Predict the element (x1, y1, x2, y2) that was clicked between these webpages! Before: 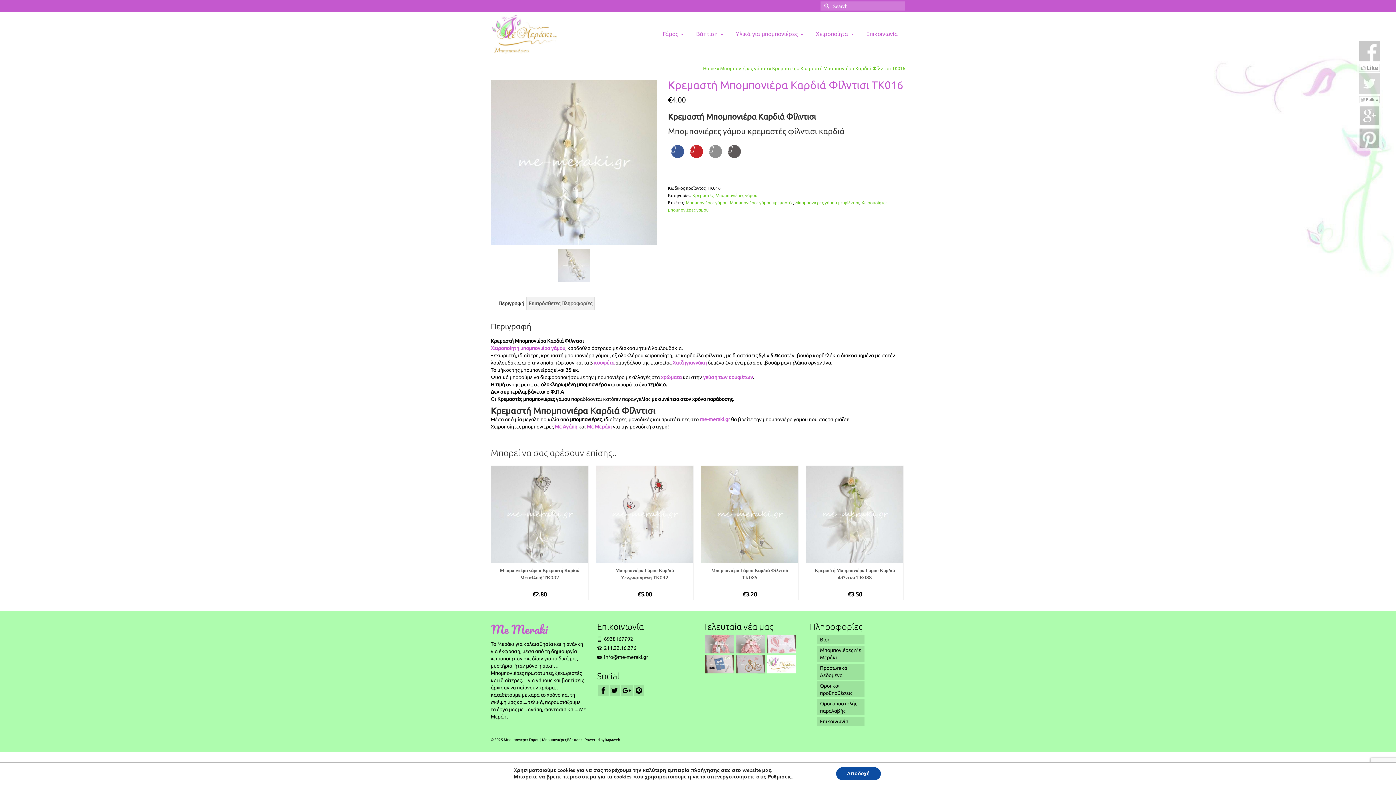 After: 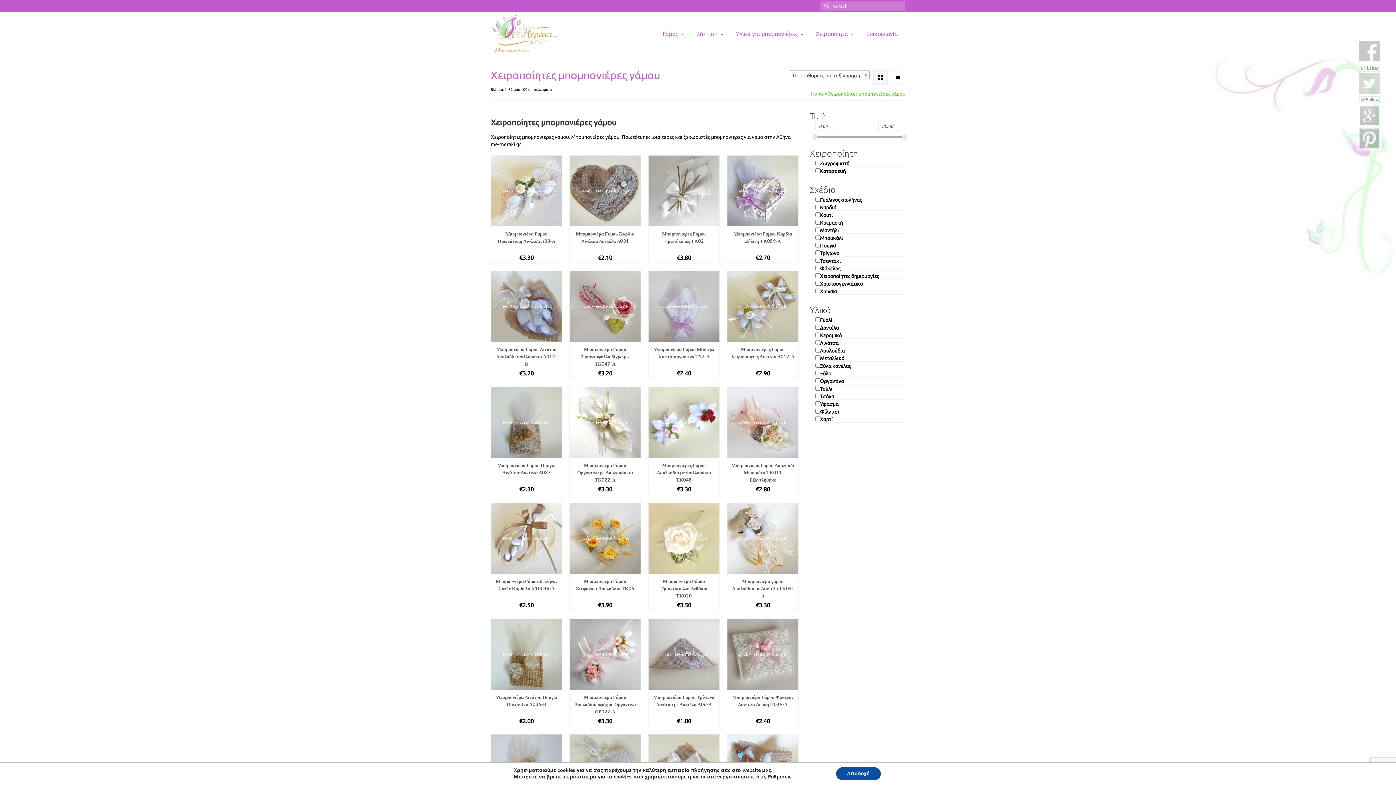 Action: label: Χειροποίητη μπομπονιέρα γάμου bbox: (490, 345, 565, 351)